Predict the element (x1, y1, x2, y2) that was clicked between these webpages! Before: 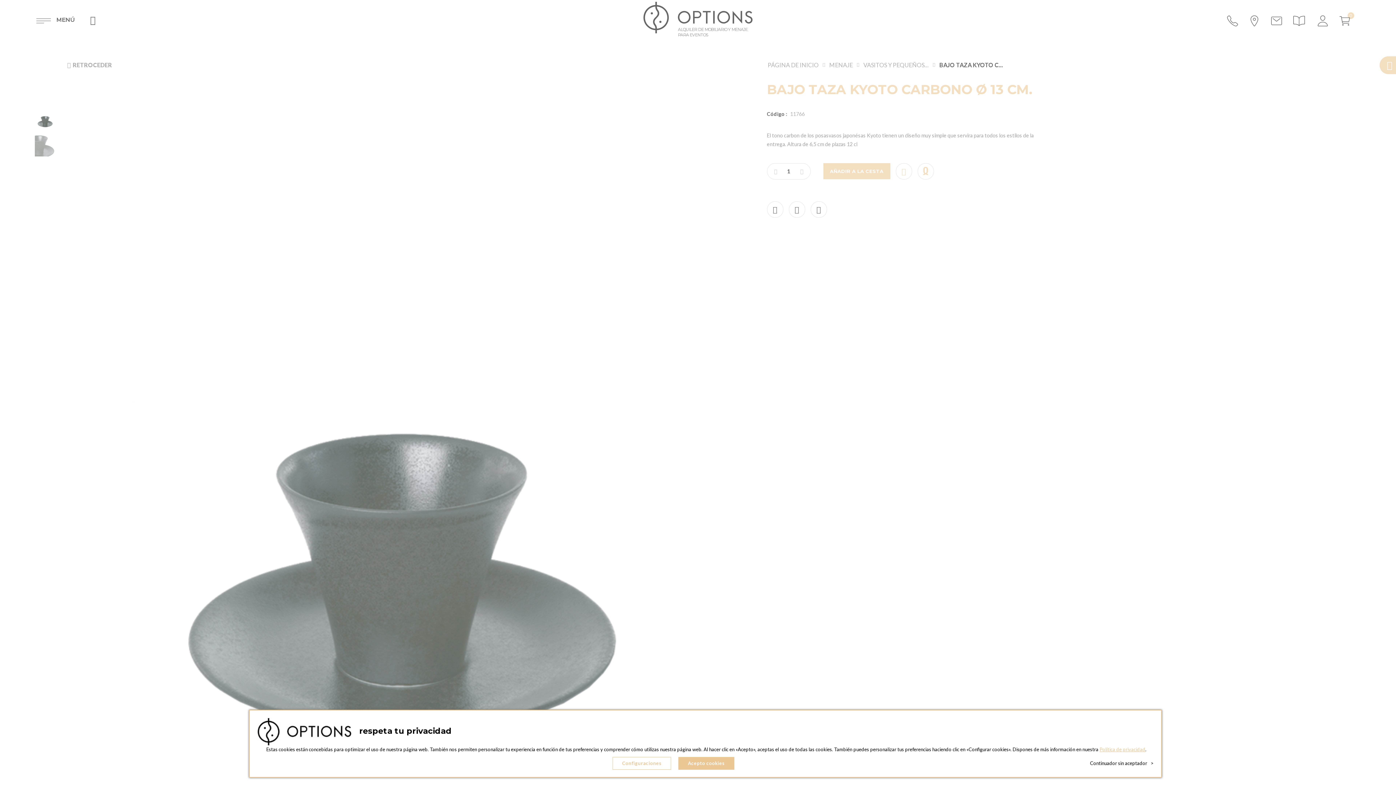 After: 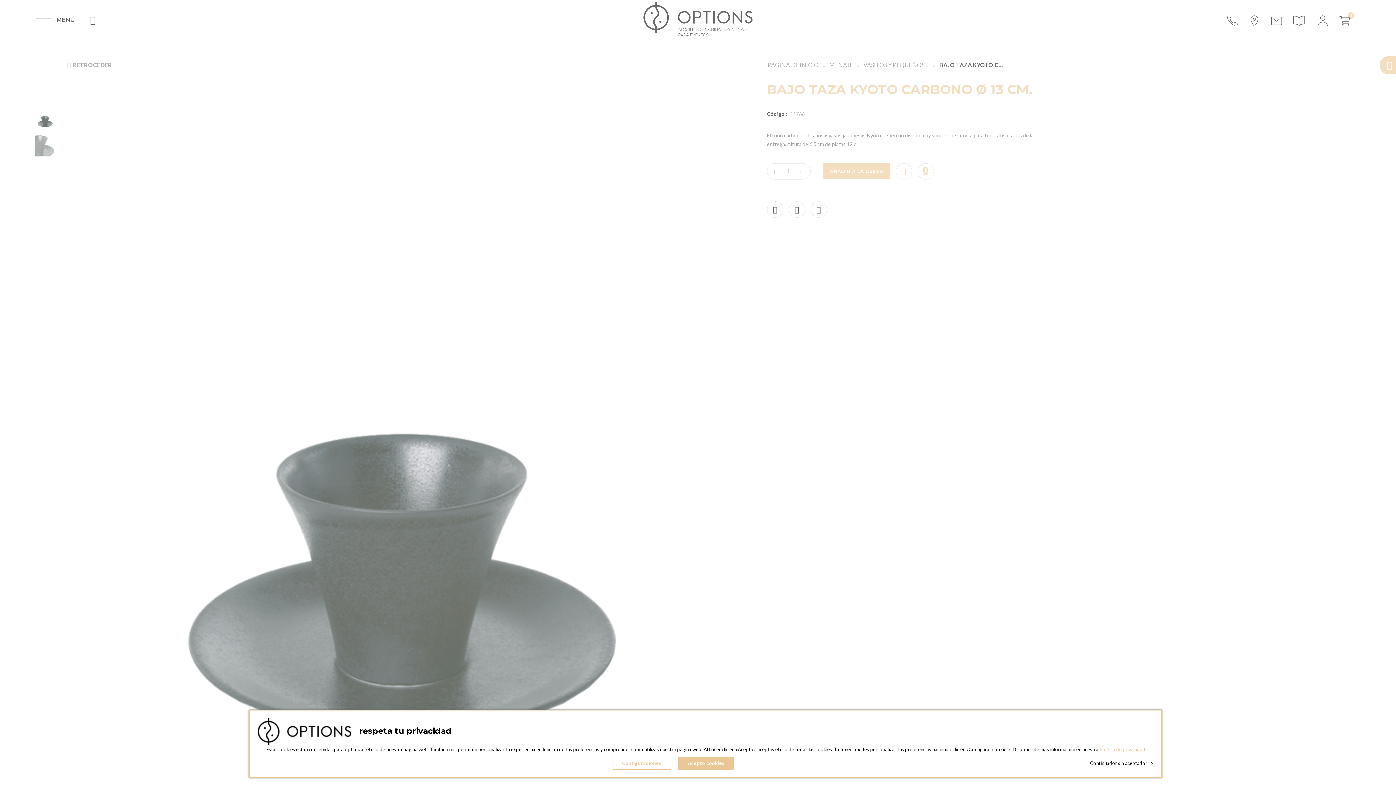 Action: label: Política de privacidad bbox: (1099, 746, 1145, 752)